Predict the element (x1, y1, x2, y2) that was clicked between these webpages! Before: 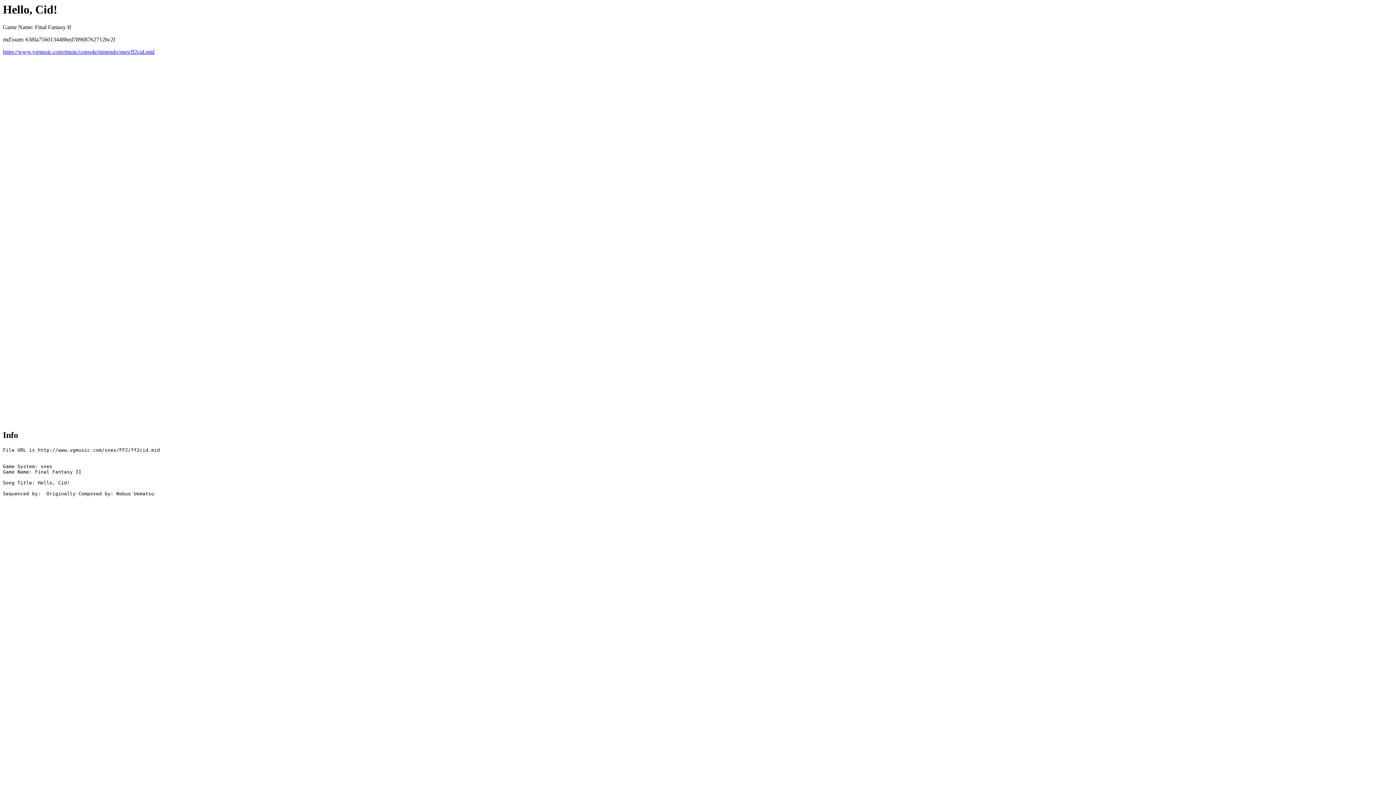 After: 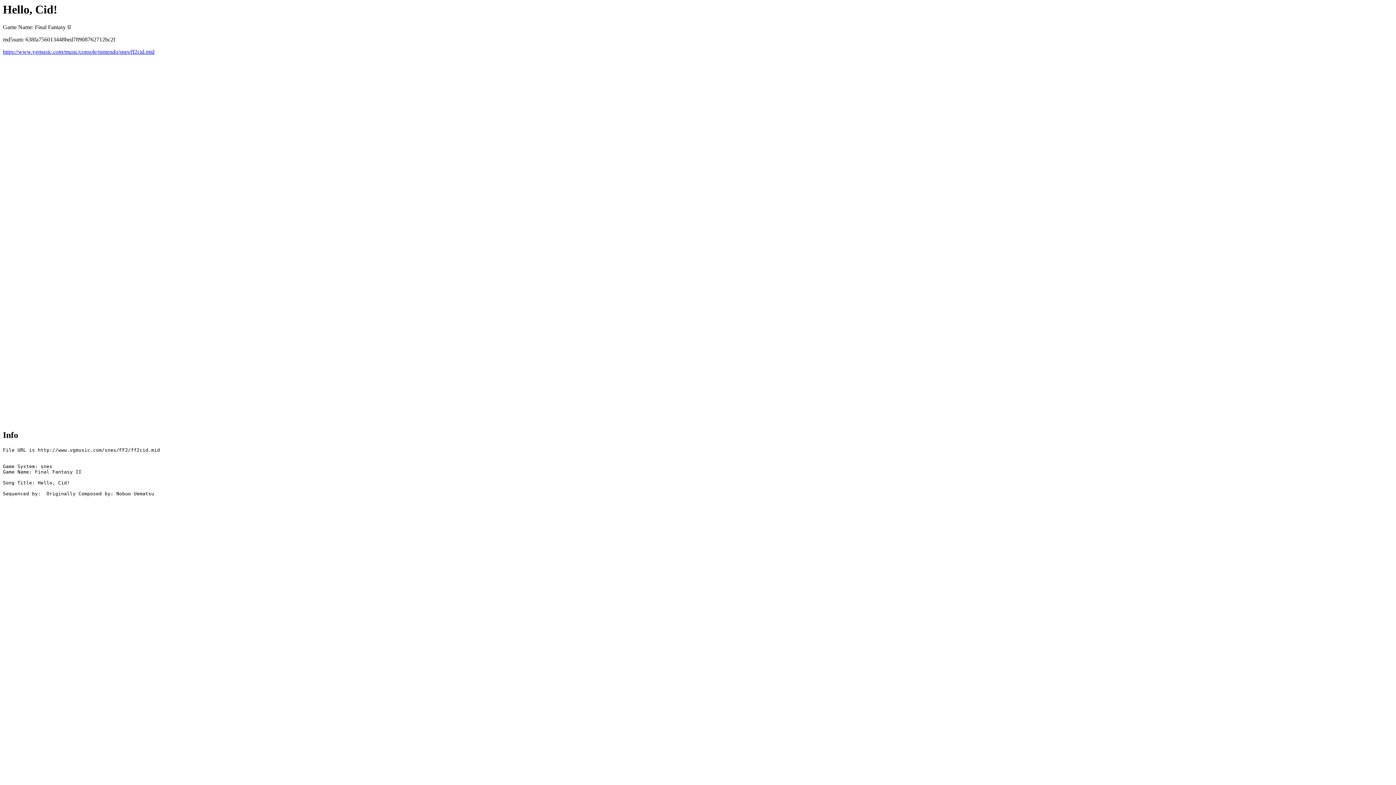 Action: bbox: (2, 48, 154, 55) label: https://www.vgmusic.com/music/console/nintendo/snes/ff2cid.mid